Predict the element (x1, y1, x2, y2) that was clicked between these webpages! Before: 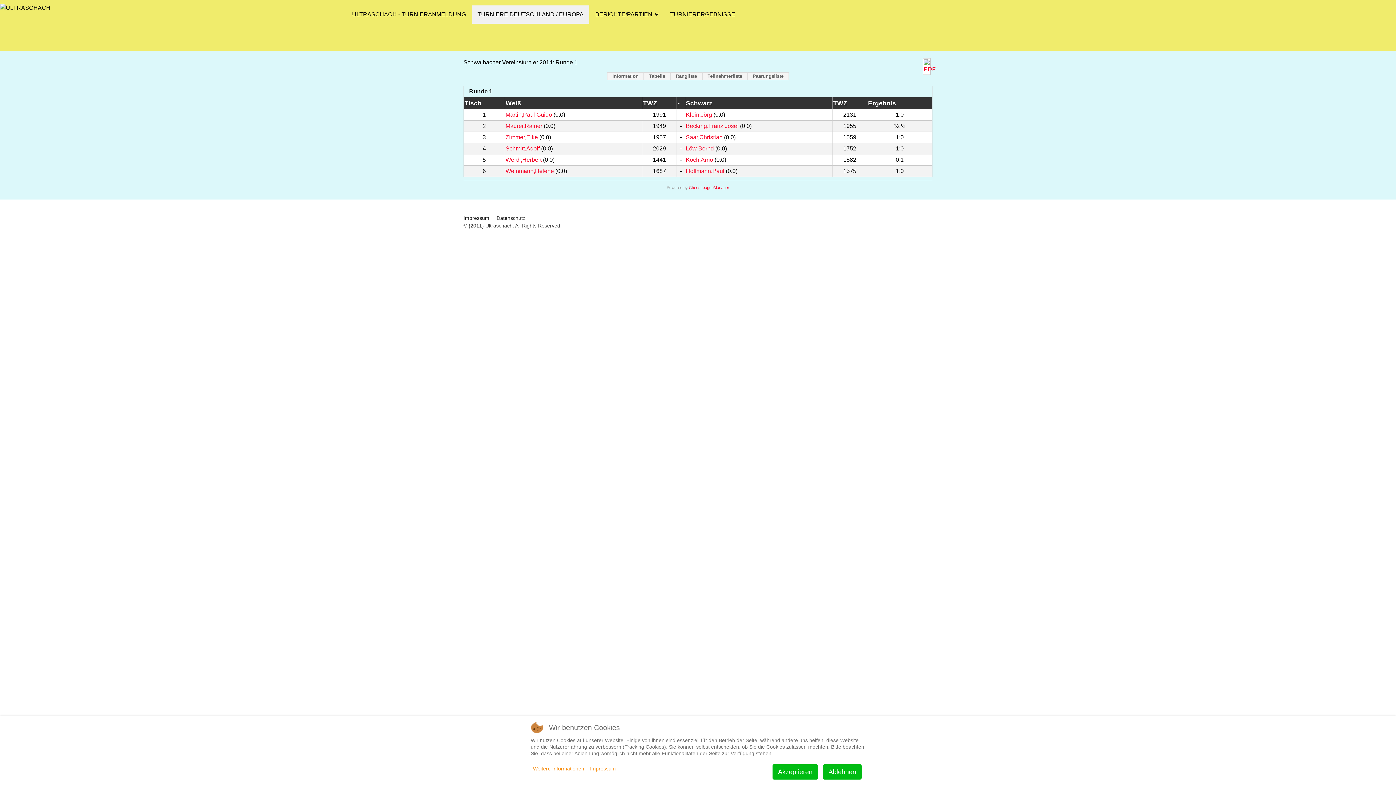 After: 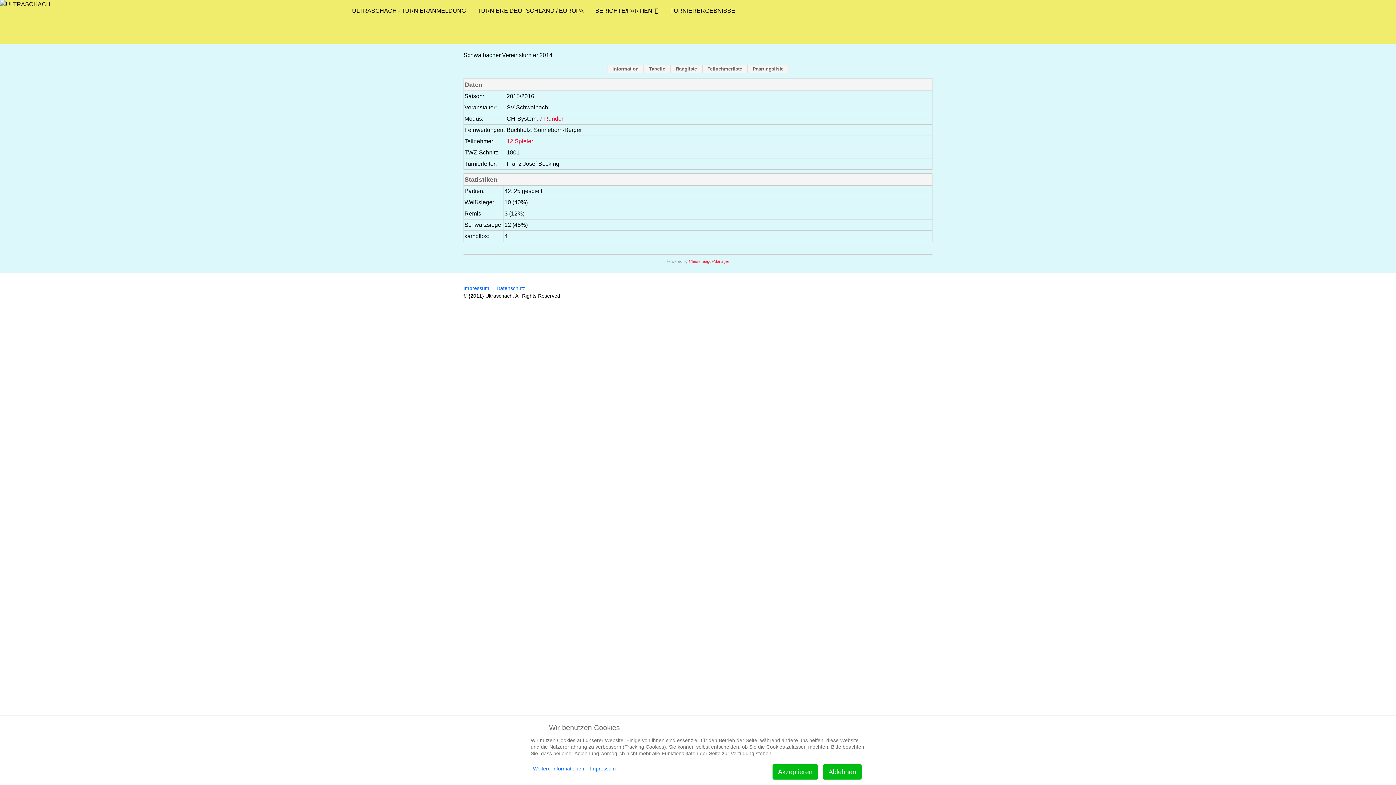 Action: bbox: (607, 72, 643, 80) label: Information